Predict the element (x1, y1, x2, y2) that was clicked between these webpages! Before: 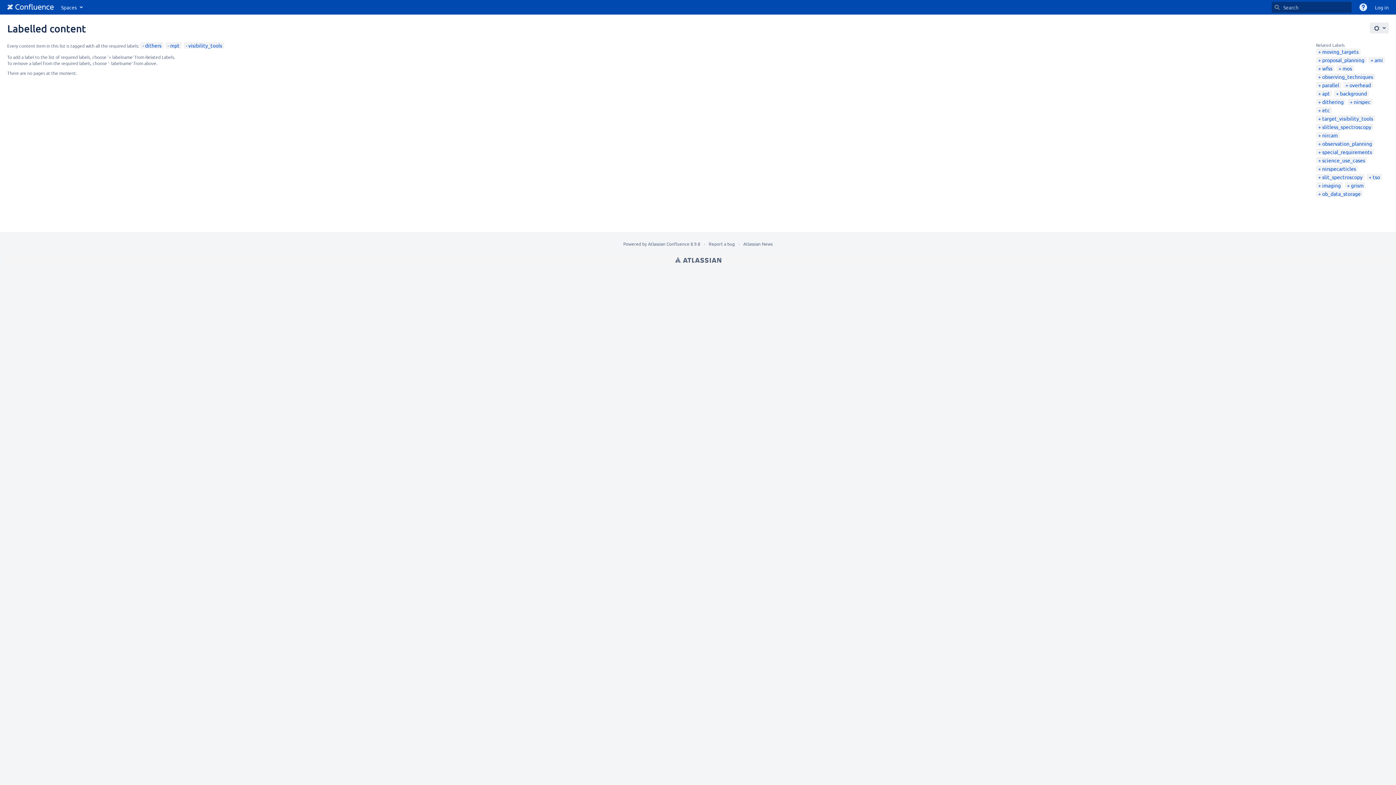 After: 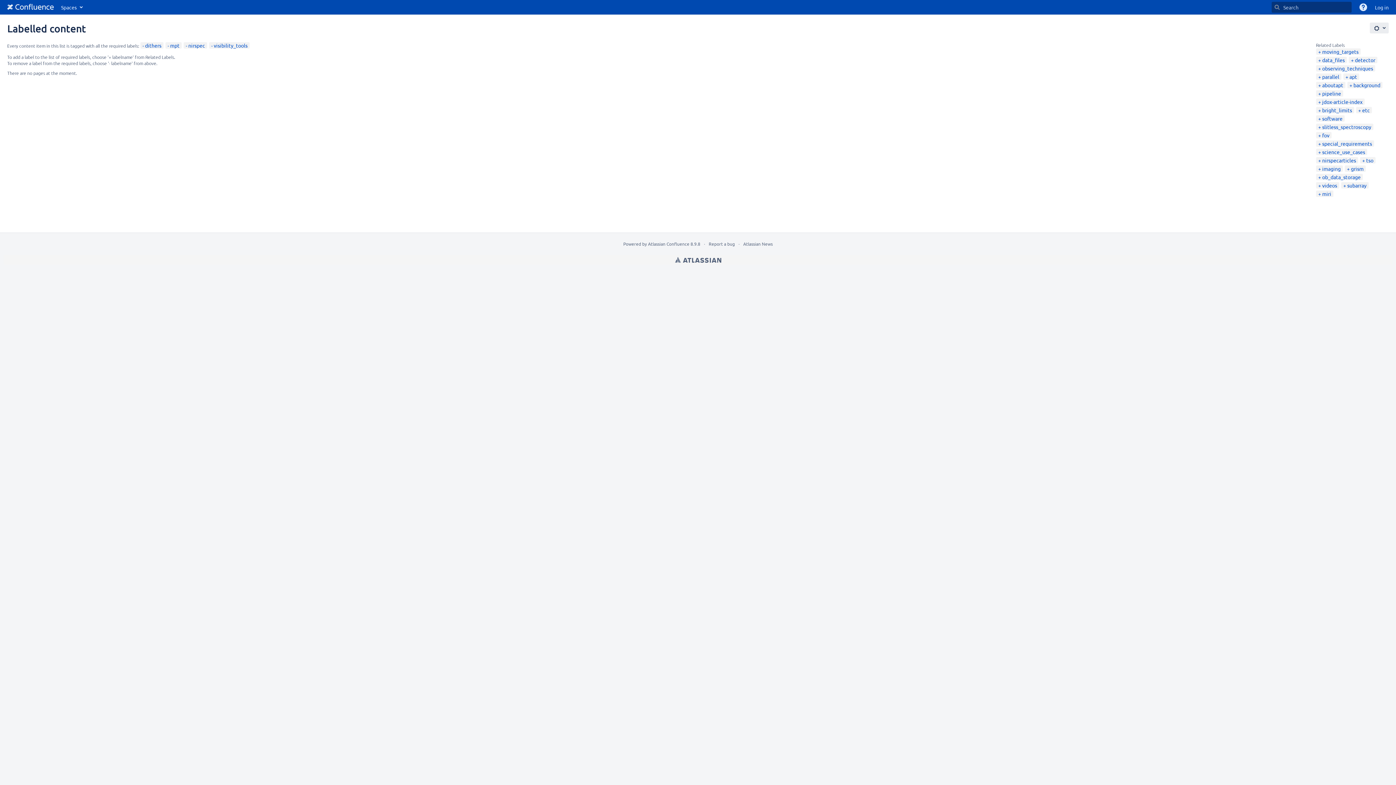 Action: bbox: (1350, 98, 1370, 105) label: nirspec